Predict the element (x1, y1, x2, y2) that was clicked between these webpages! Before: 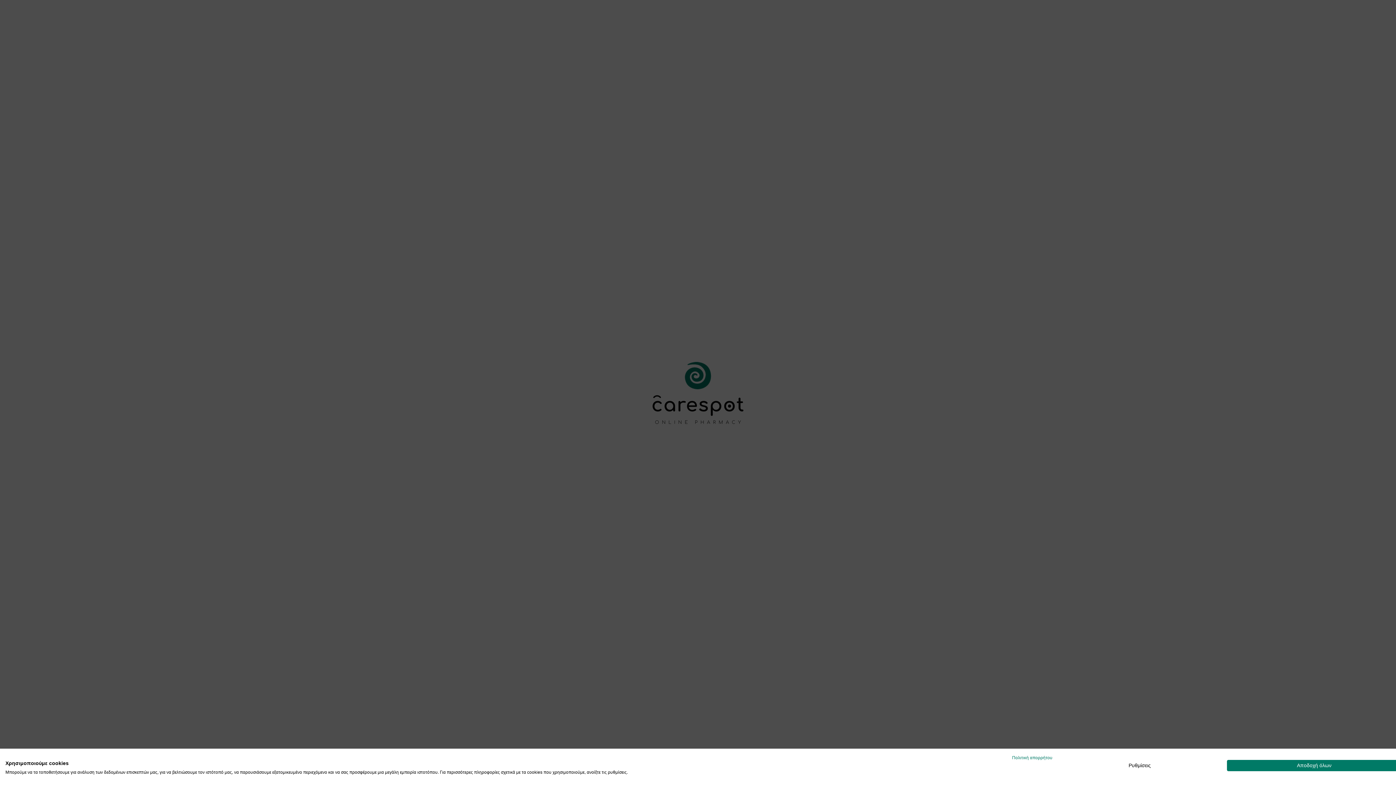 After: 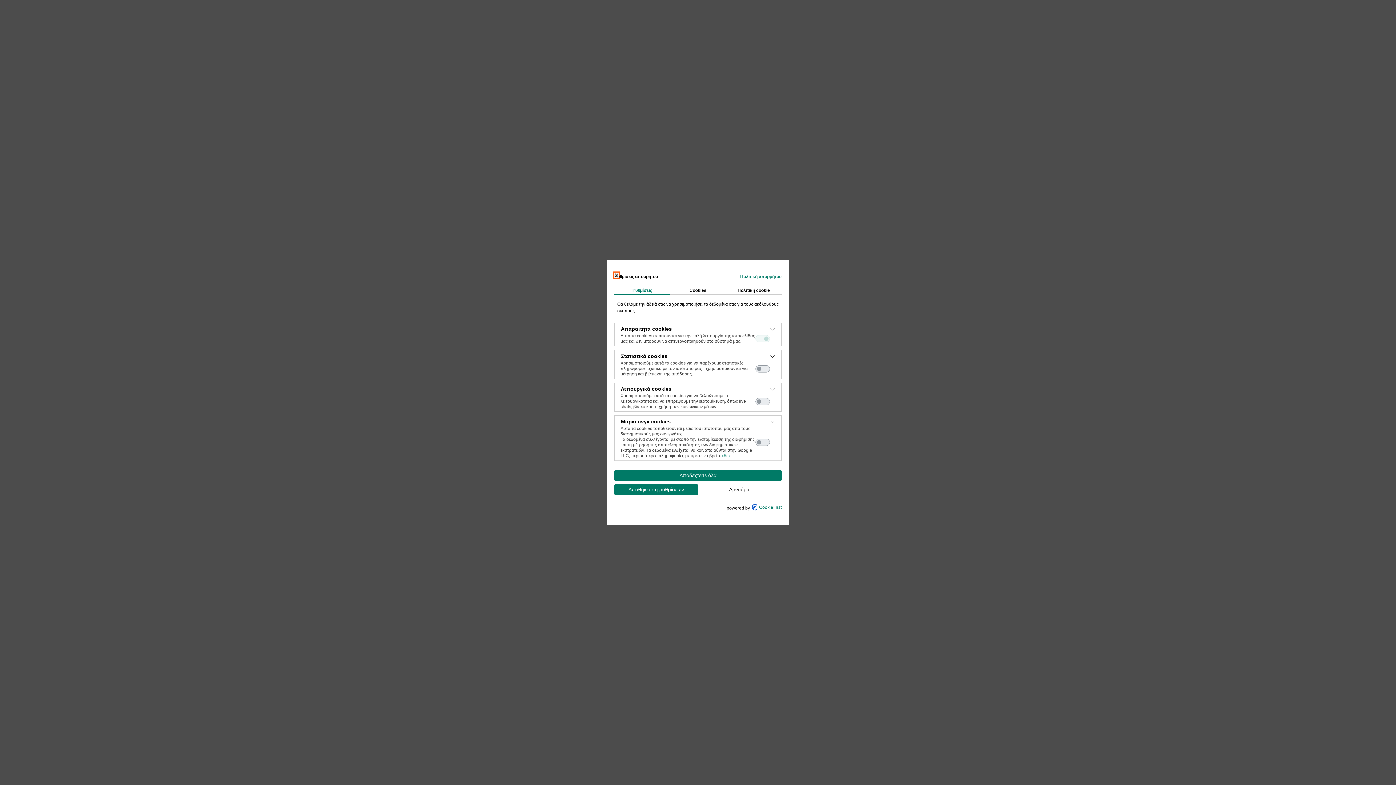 Action: bbox: (1052, 760, 1227, 771) label: Ρύθμιση προτιμήσεων cookie